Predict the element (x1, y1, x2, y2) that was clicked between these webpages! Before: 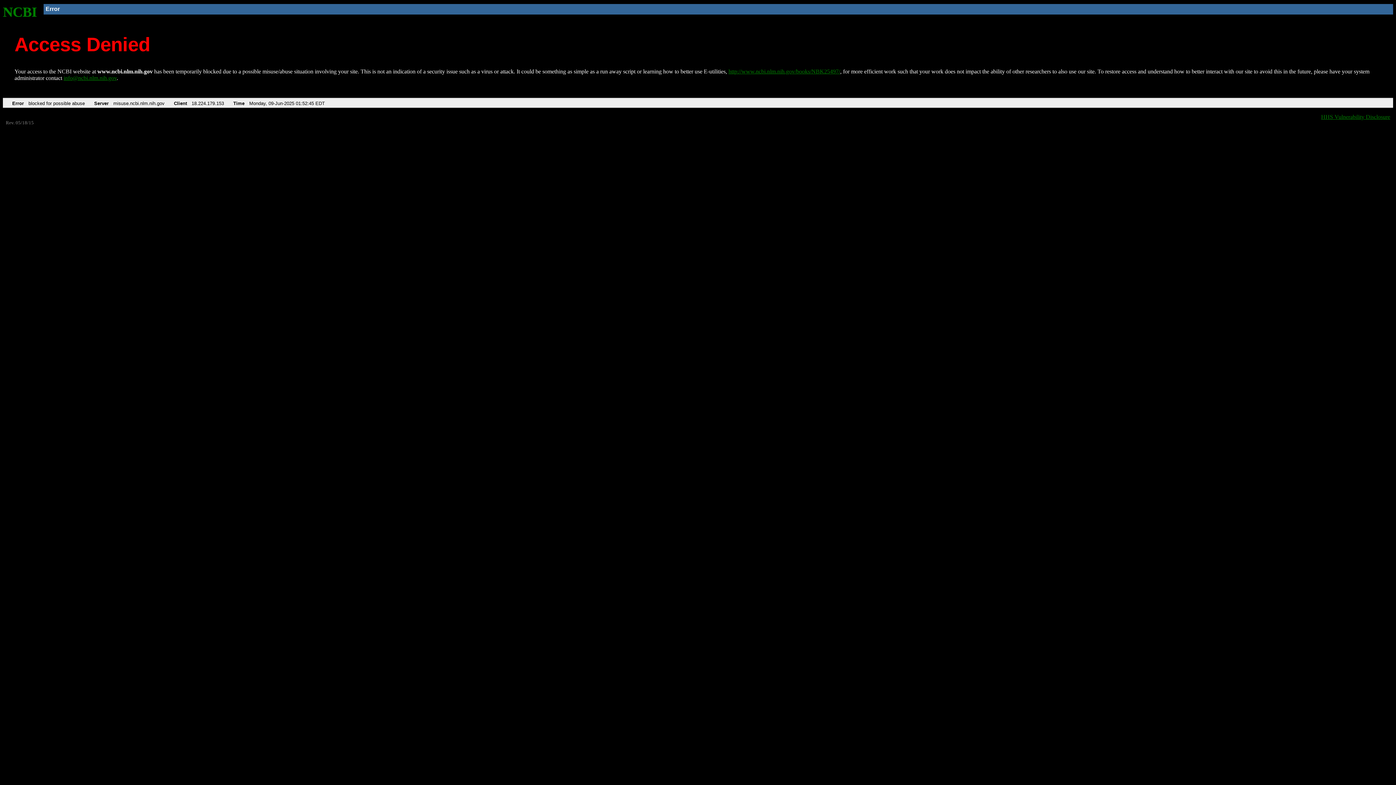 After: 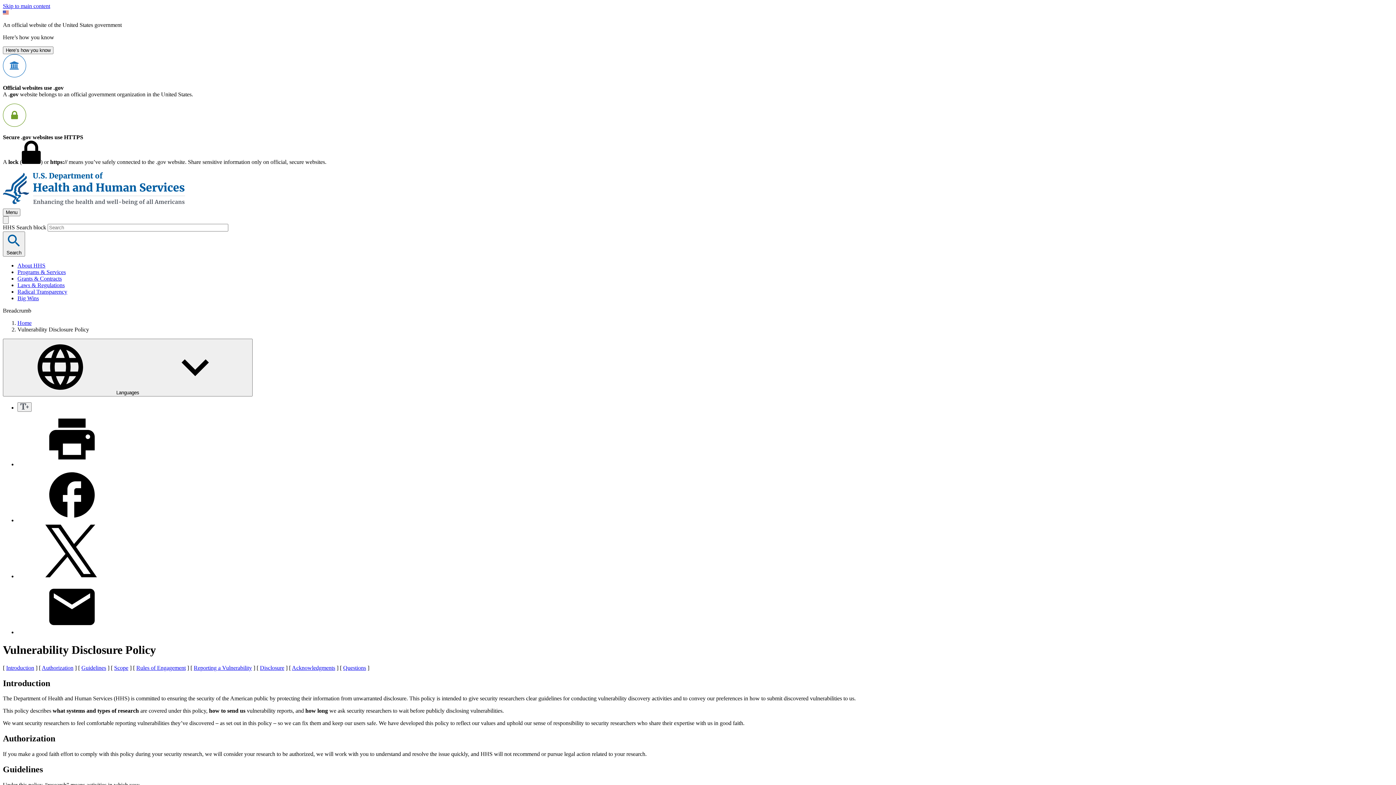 Action: bbox: (1321, 113, 1390, 119) label: HHS Vulnerability Disclosure